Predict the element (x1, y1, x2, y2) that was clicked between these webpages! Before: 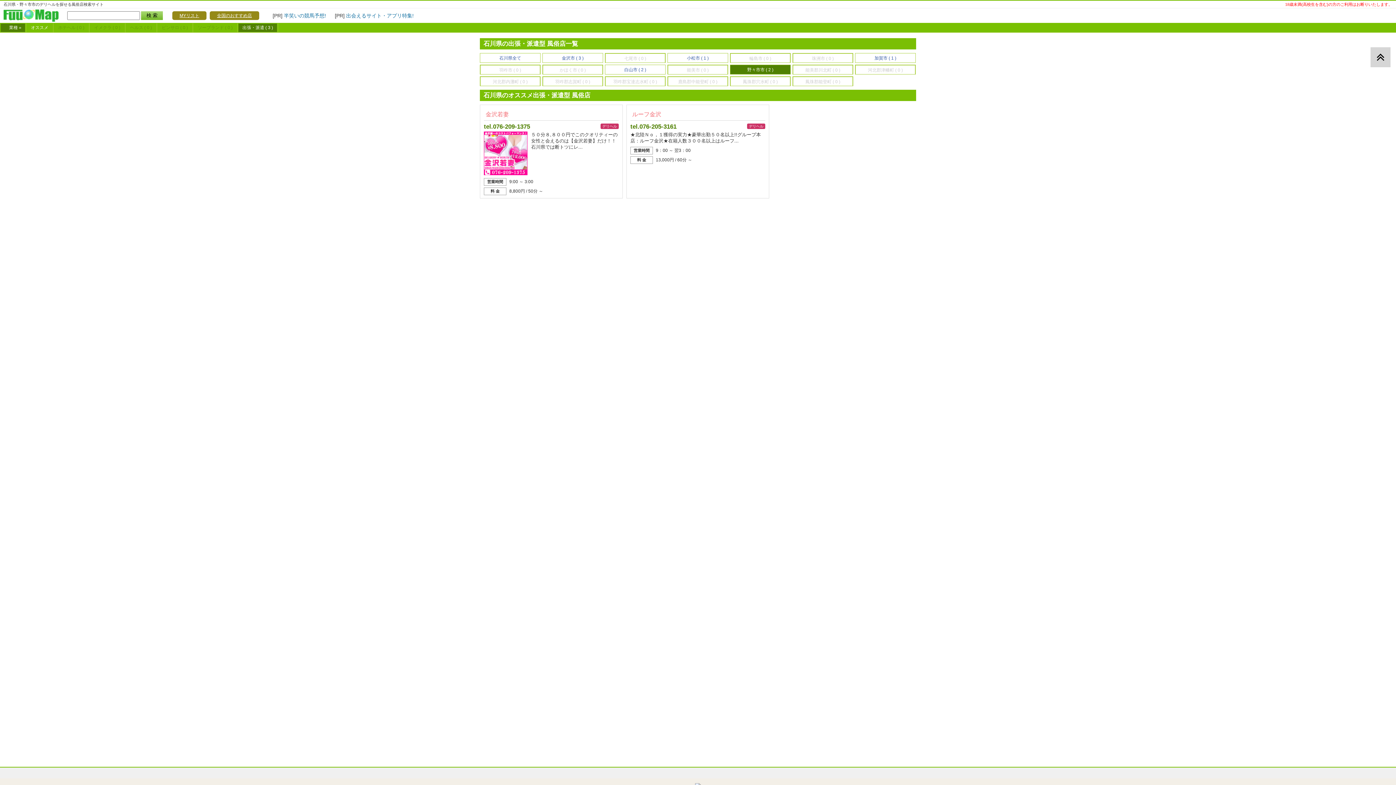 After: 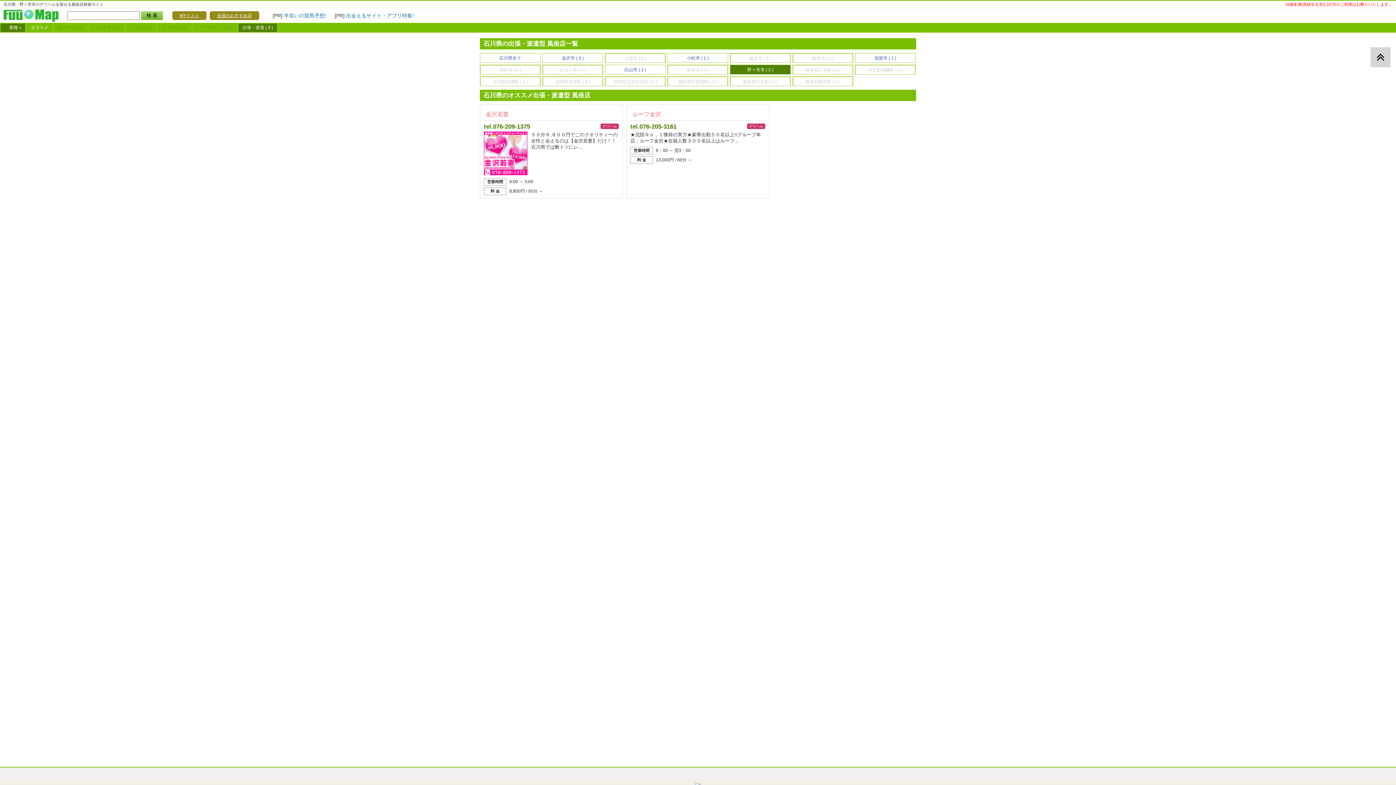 Action: bbox: (630, 123, 676, 130) label: tel.076-205-3161